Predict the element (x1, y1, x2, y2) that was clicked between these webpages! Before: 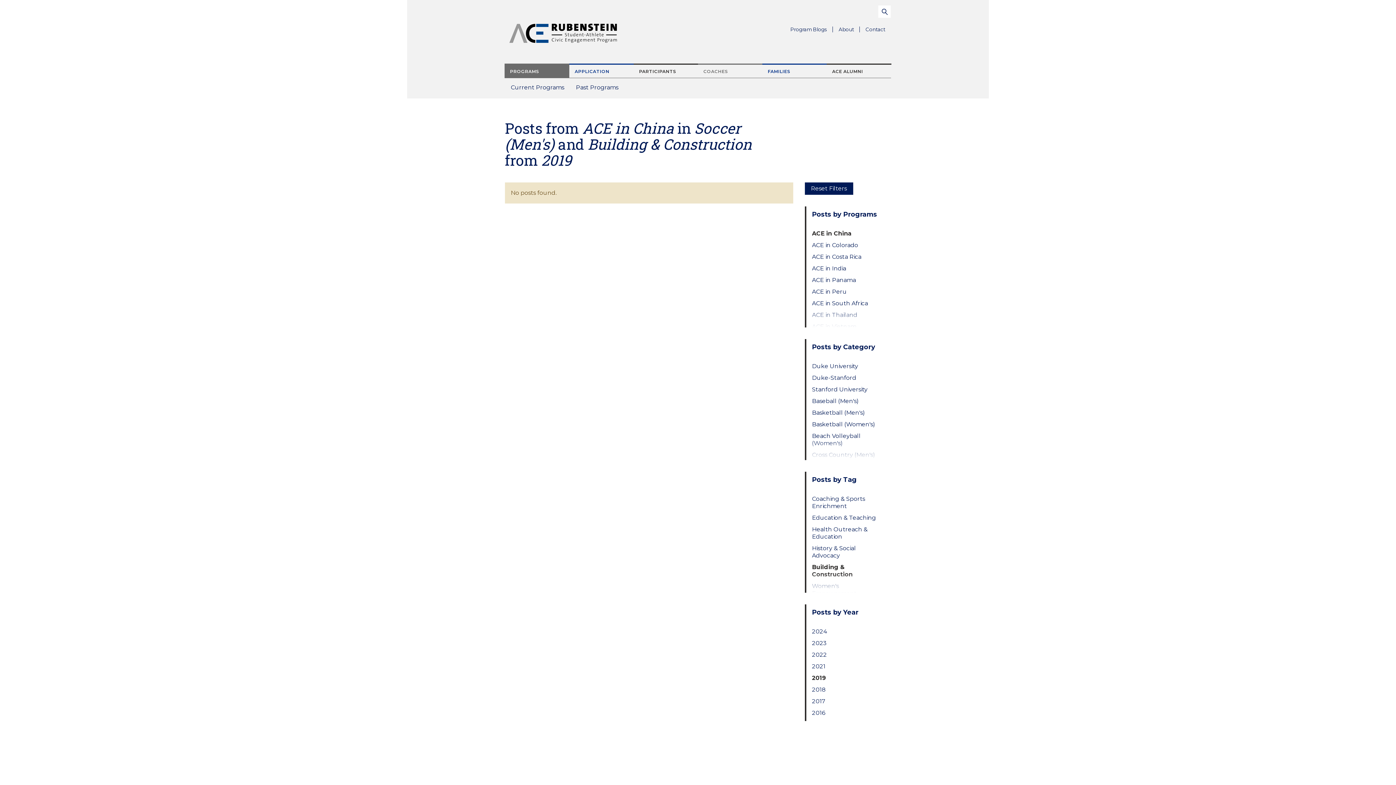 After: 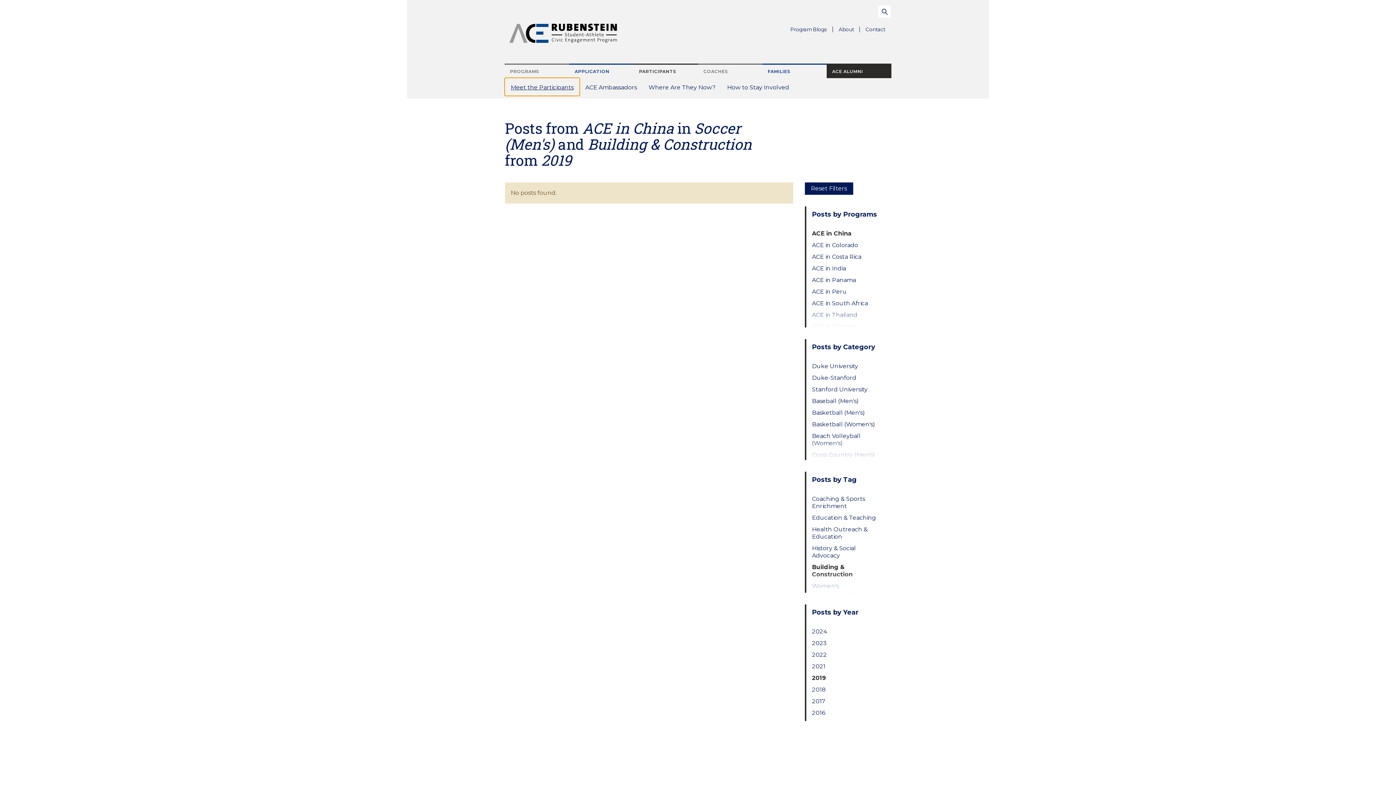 Action: label: ACE ALUMNI bbox: (826, 63, 891, 78)